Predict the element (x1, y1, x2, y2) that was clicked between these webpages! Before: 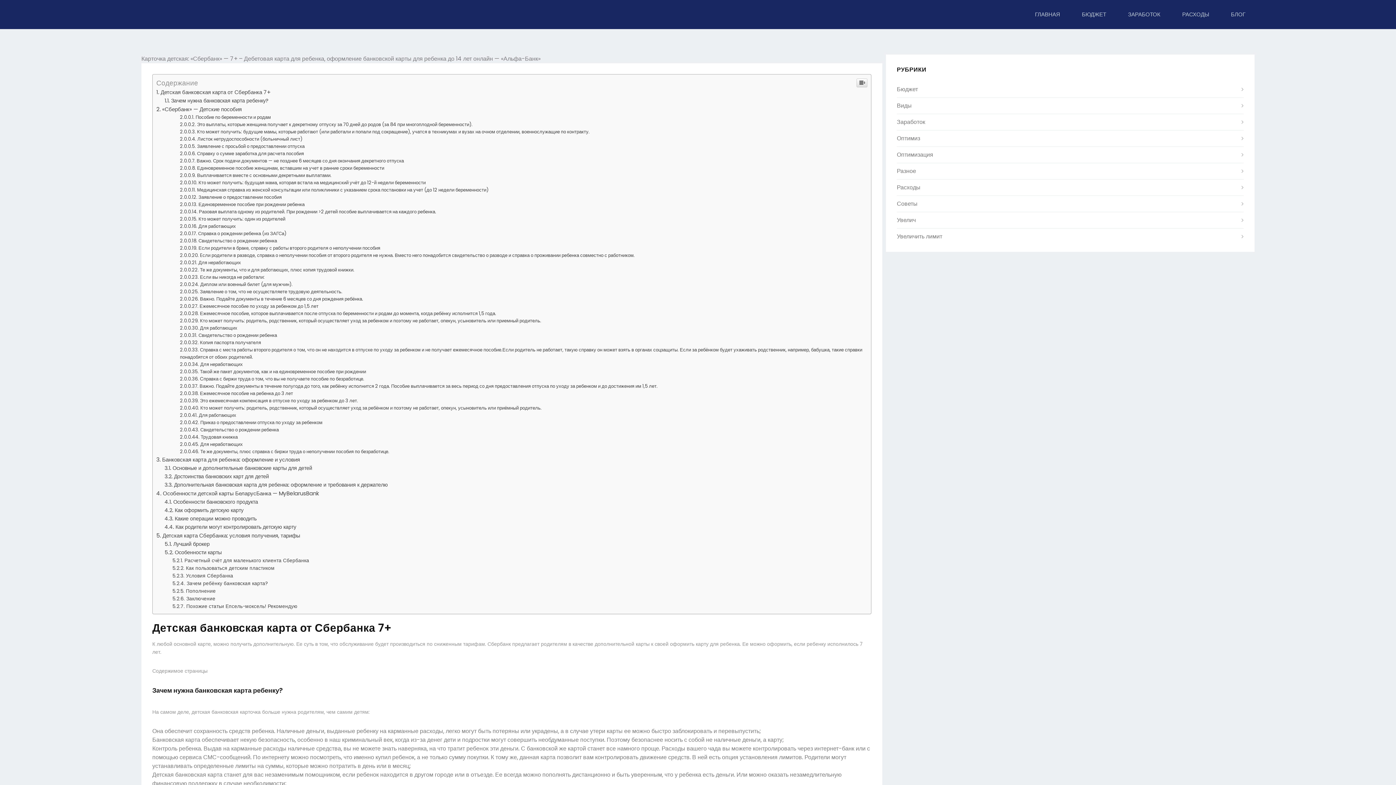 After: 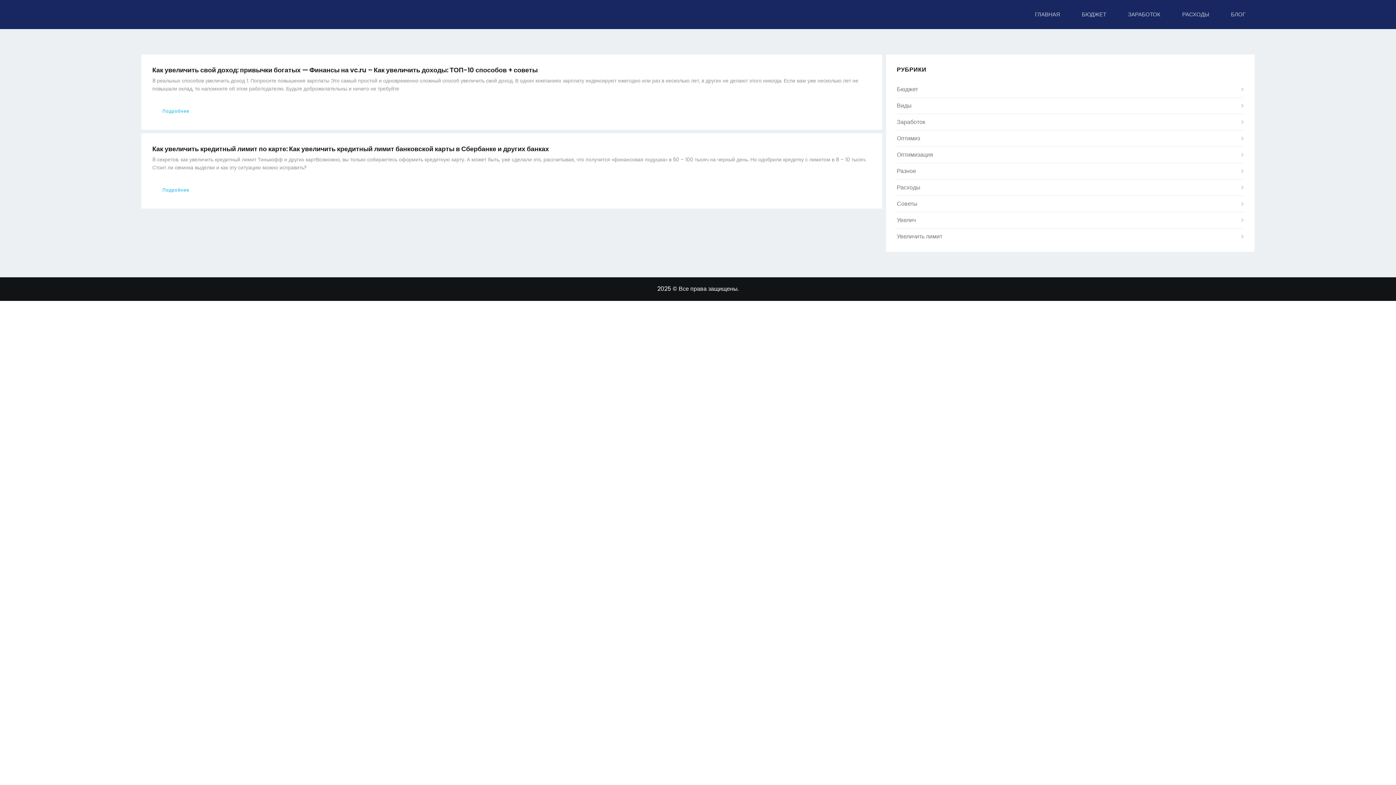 Action: label: Увелич bbox: (897, 320, 916, 328)